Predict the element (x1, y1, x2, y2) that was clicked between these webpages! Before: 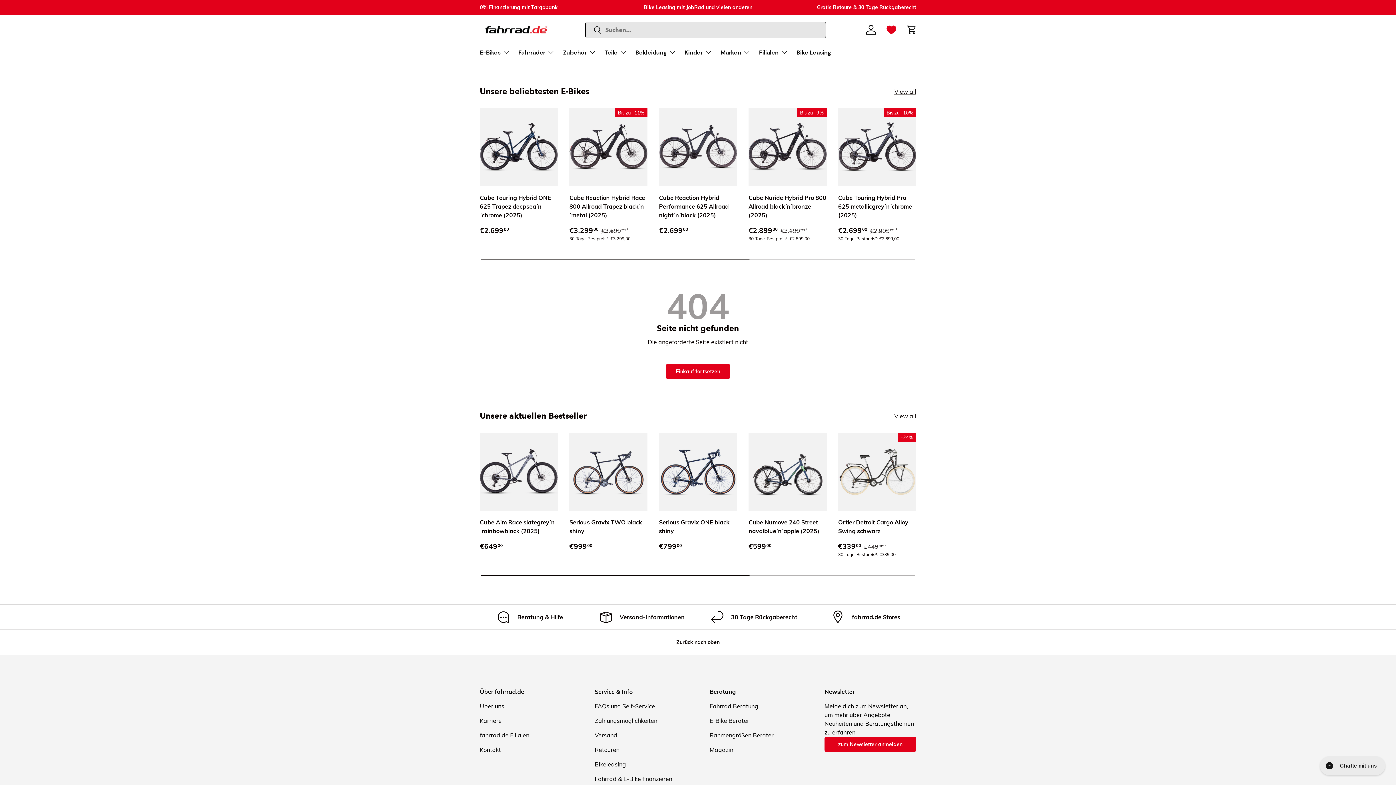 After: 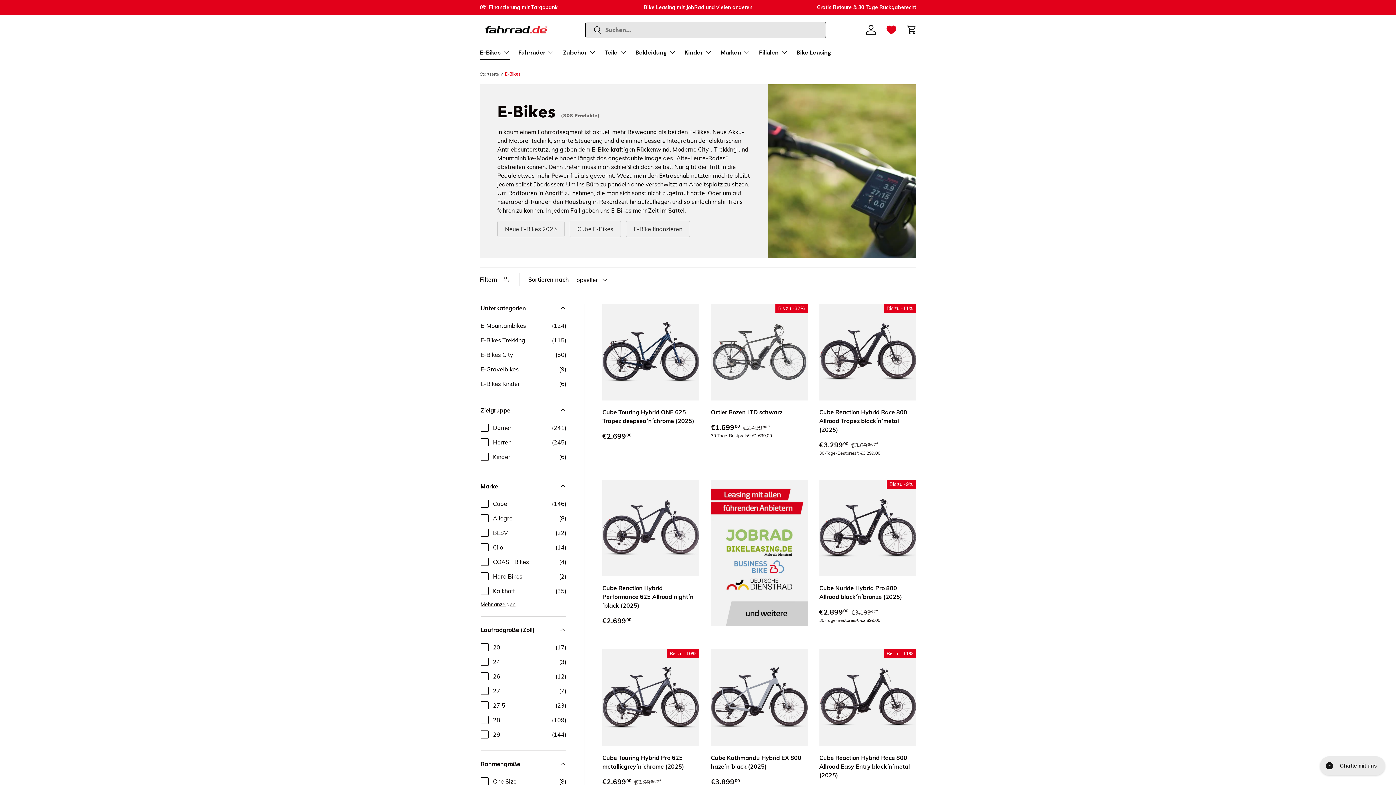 Action: bbox: (480, 44, 509, 59) label: E-Bikes